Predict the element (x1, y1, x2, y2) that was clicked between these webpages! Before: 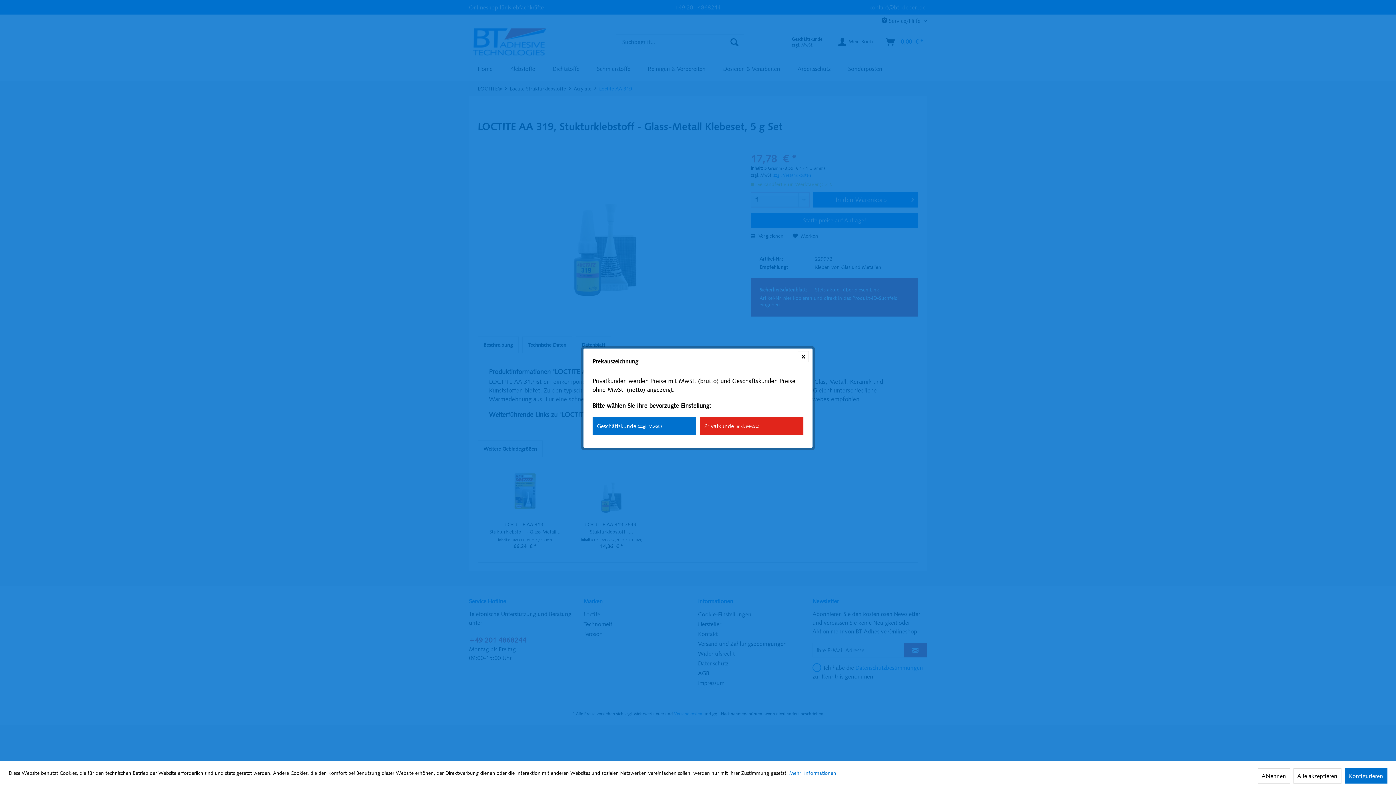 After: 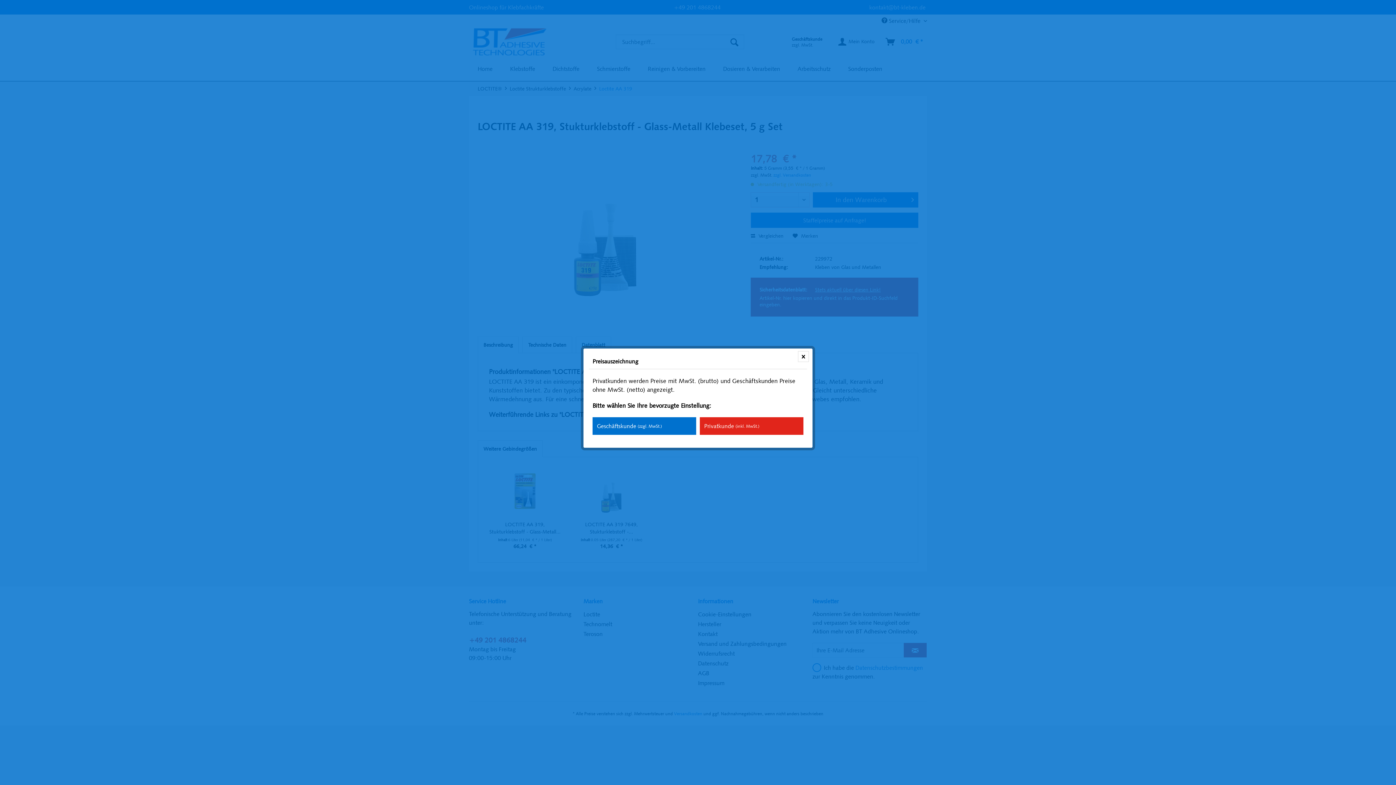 Action: bbox: (1293, 768, 1341, 784) label: Alle akzeptieren